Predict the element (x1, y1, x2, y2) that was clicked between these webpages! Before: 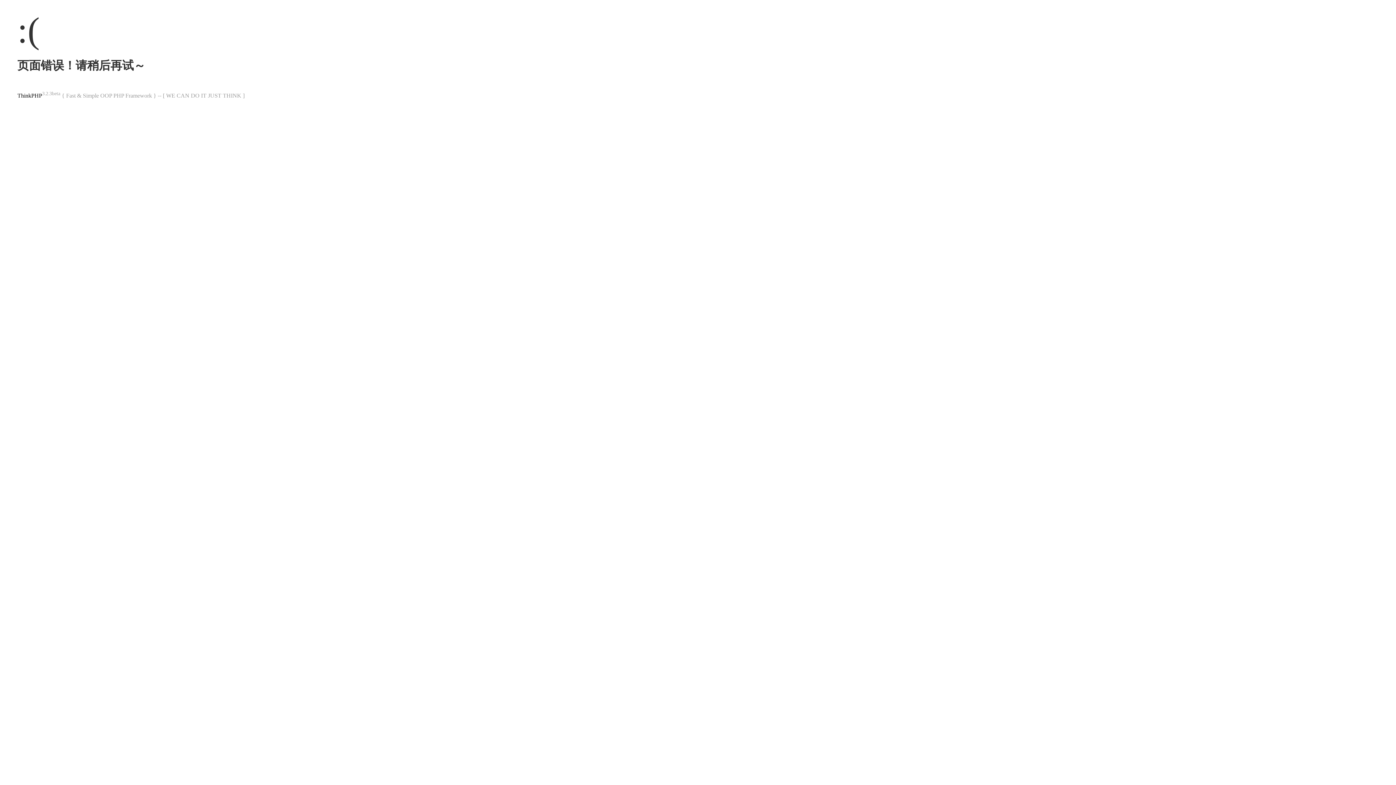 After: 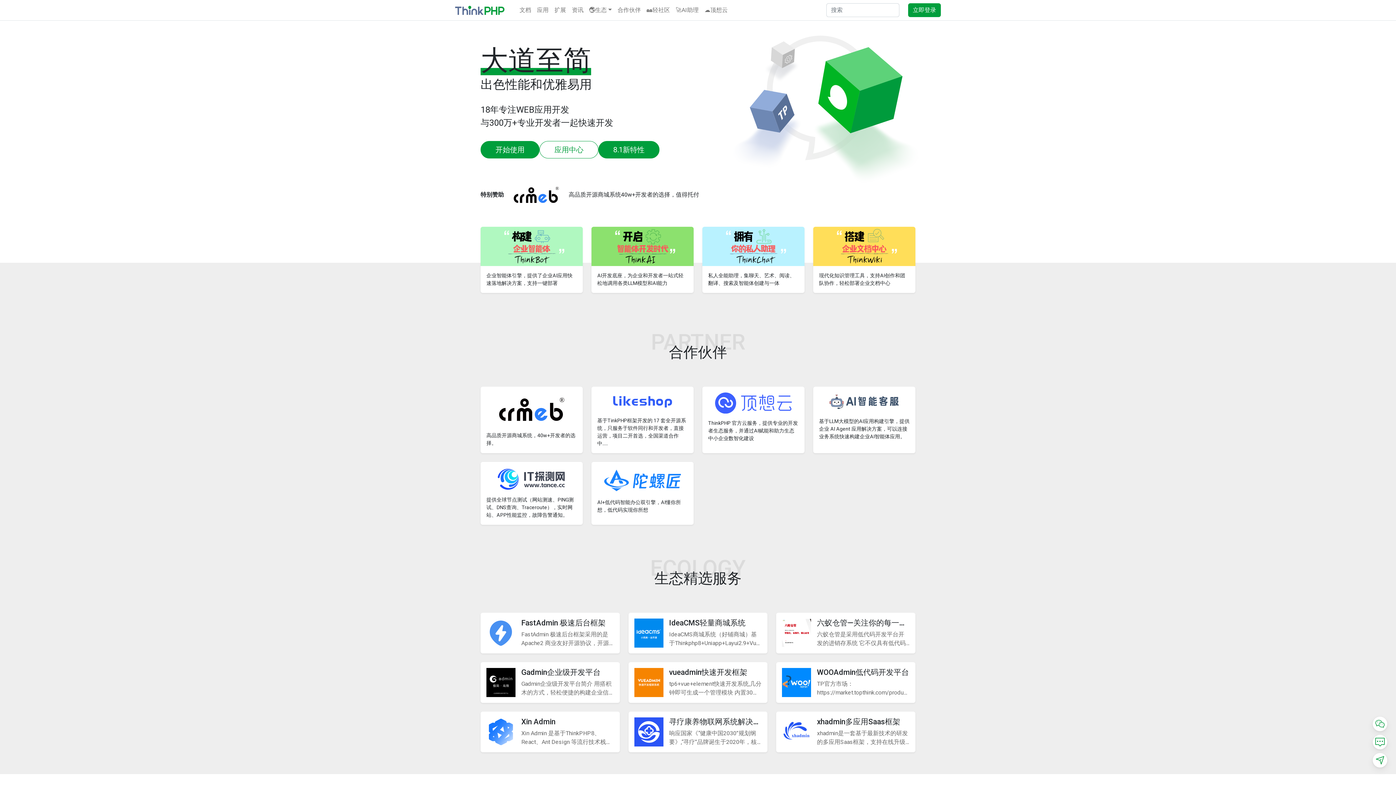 Action: bbox: (17, 92, 42, 98) label: ThinkPHP